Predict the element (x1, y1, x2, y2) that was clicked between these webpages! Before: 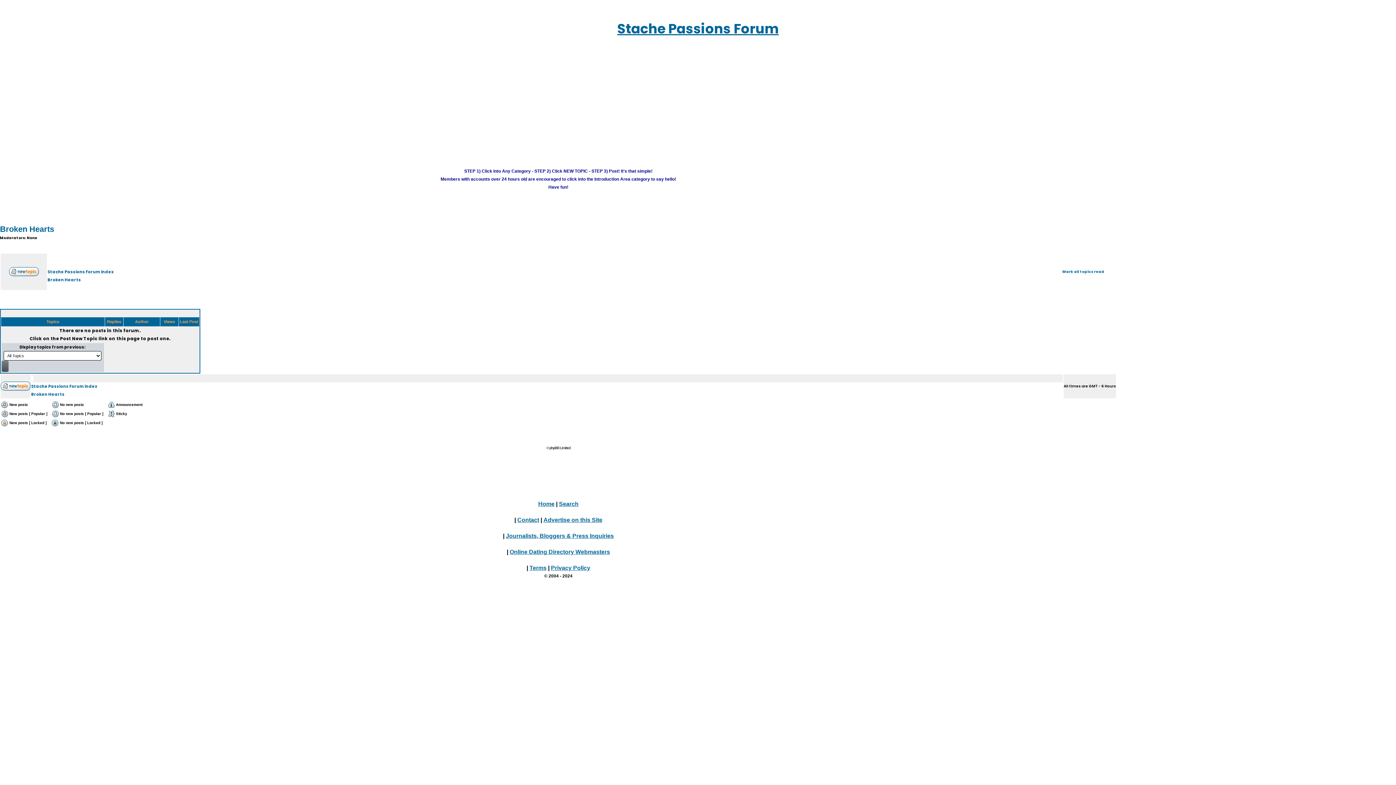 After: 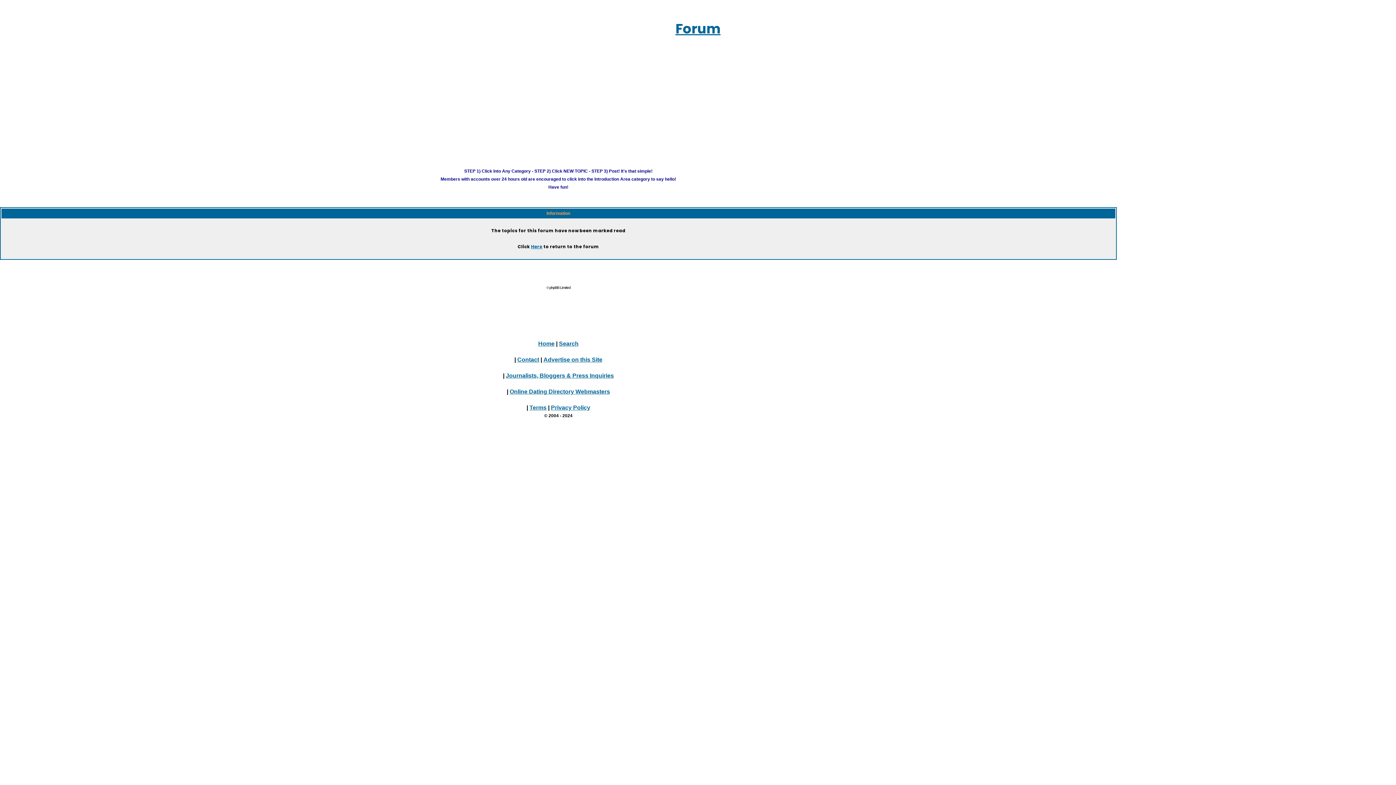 Action: label: Mark all topics read bbox: (1050, 268, 1116, 276)